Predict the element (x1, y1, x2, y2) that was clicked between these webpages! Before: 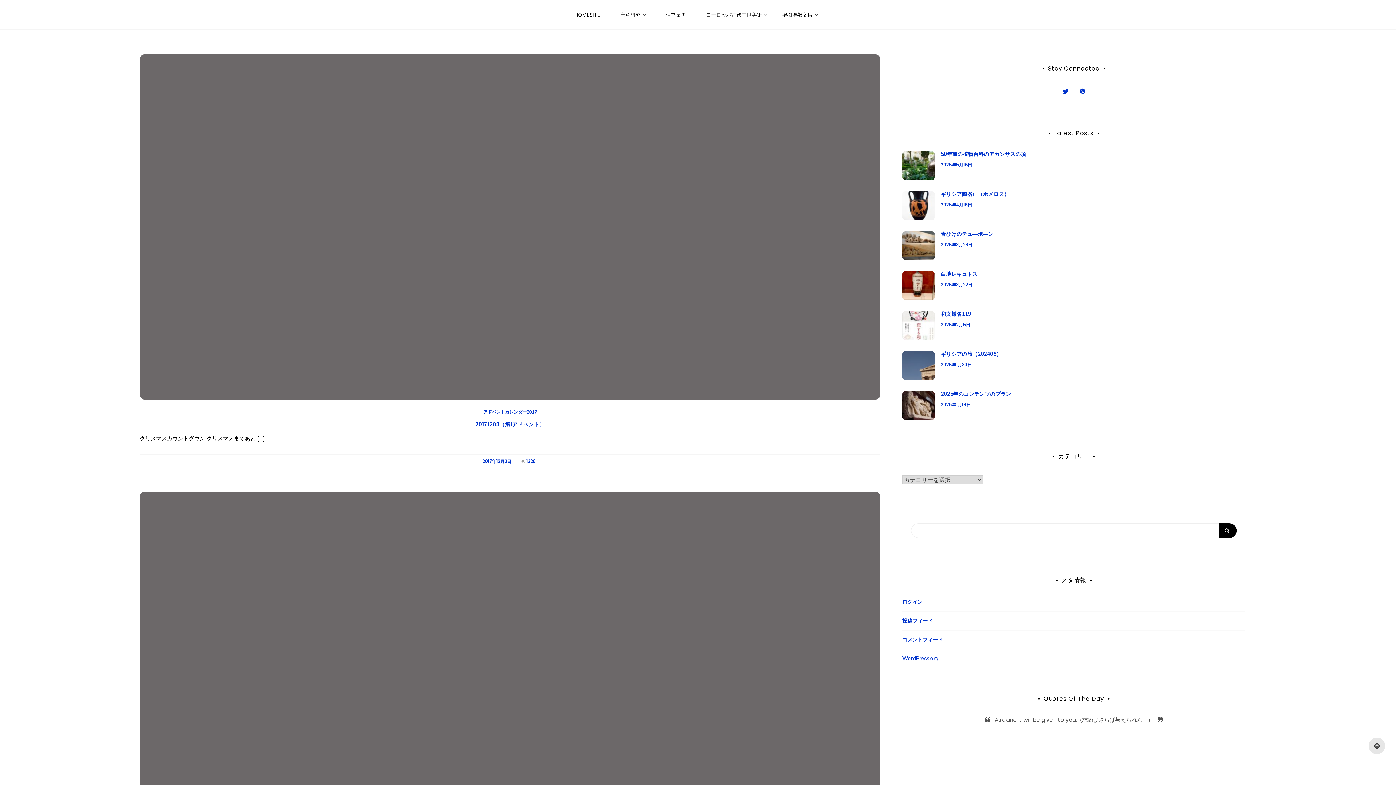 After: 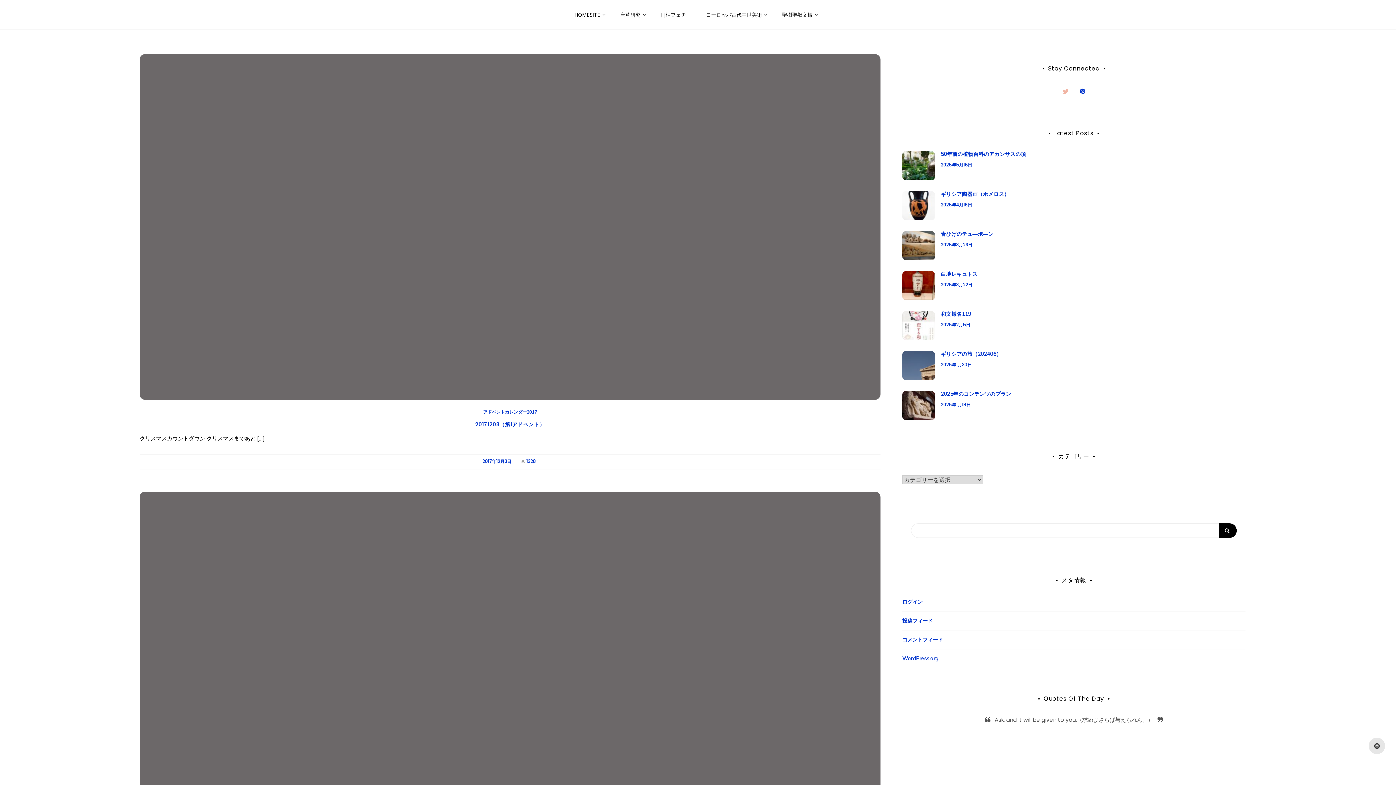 Action: bbox: (1062, 86, 1069, 96)